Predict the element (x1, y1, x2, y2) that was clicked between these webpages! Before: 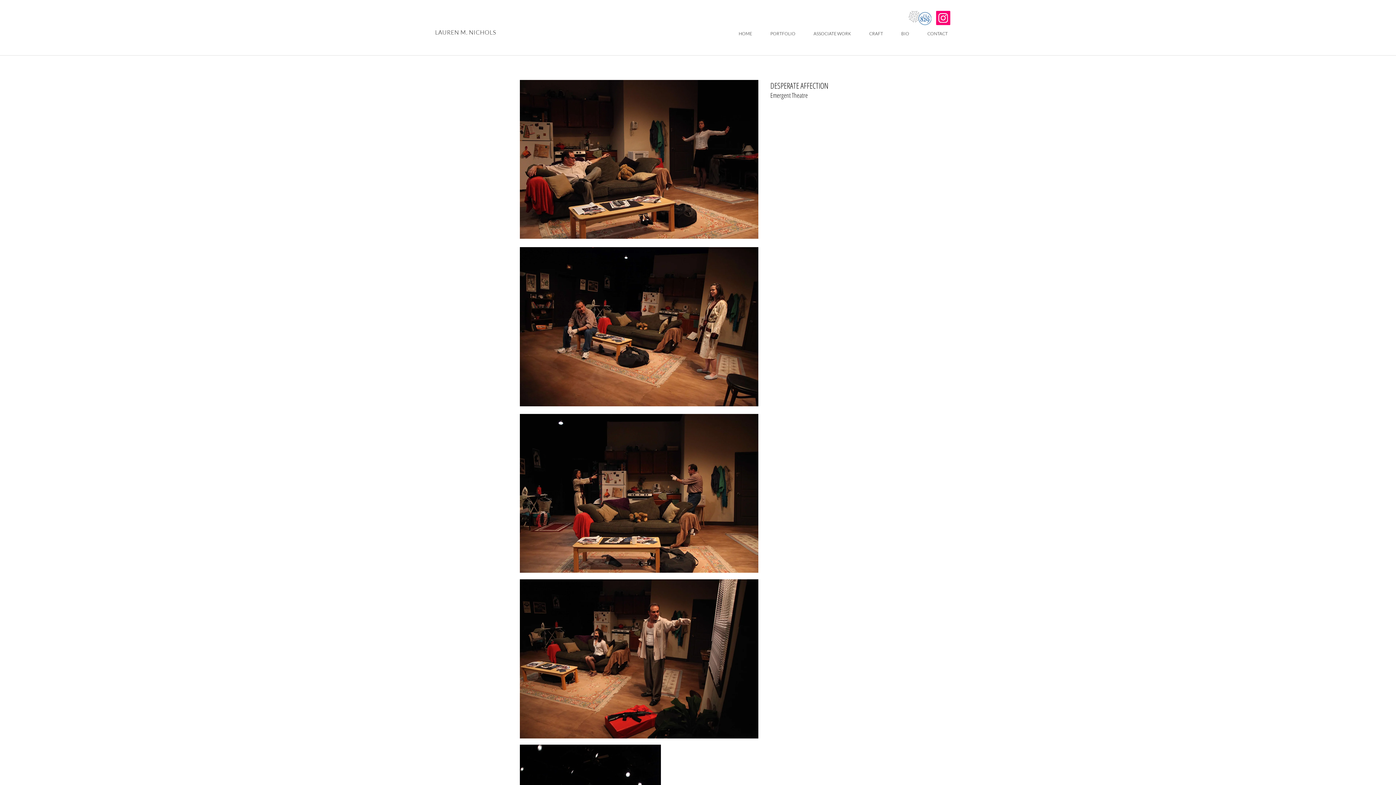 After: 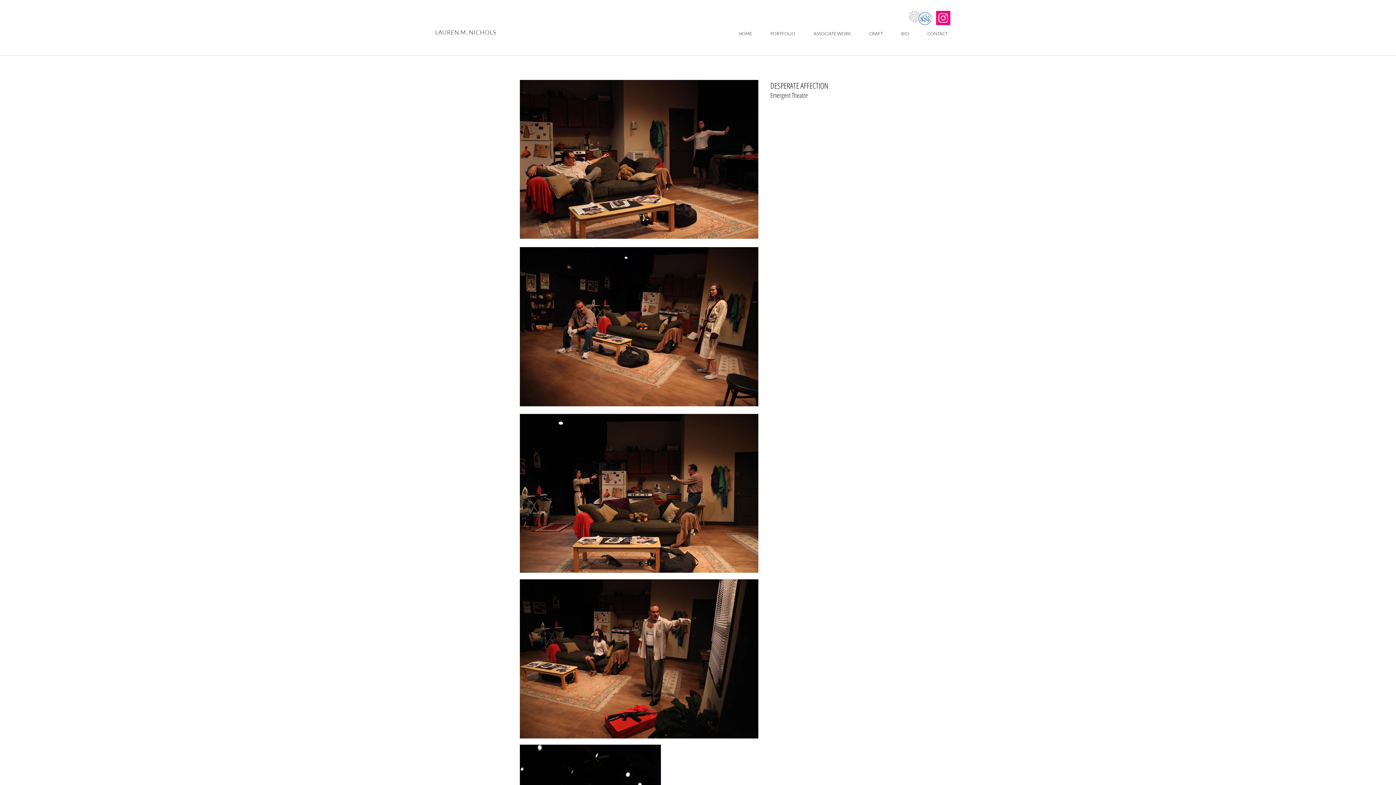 Action: label: Instagram bbox: (936, 10, 950, 25)